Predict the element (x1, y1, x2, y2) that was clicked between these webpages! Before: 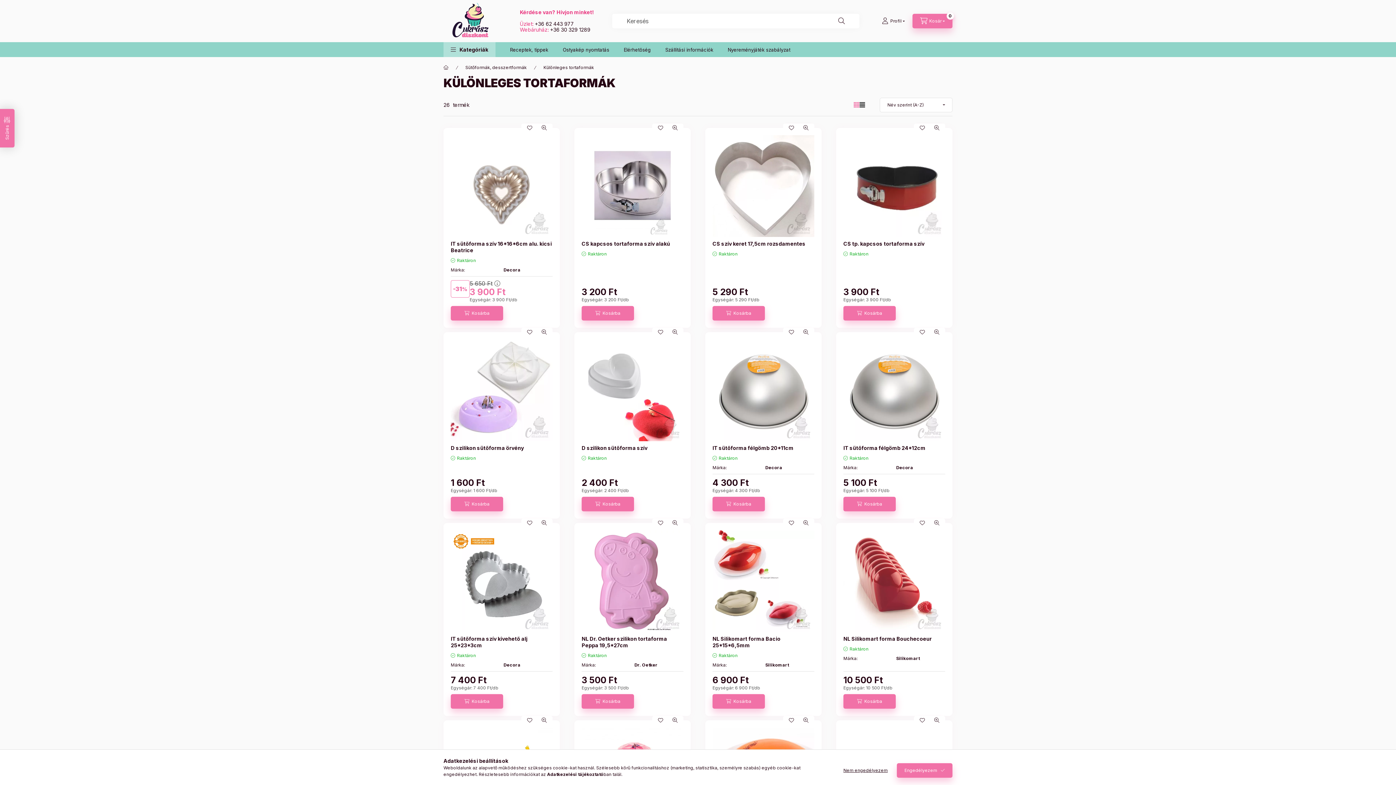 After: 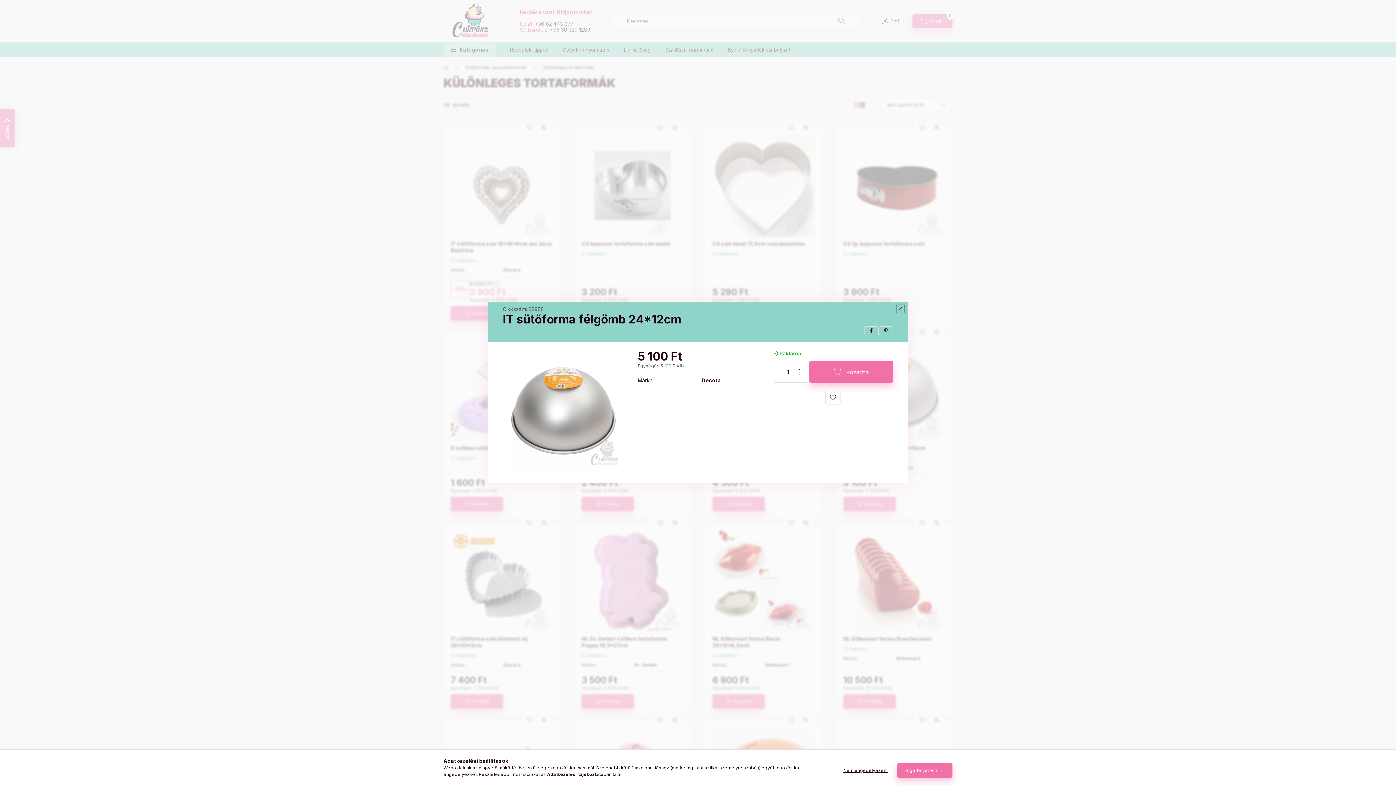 Action: label: Gyorsnézet bbox: (929, 328, 944, 336)